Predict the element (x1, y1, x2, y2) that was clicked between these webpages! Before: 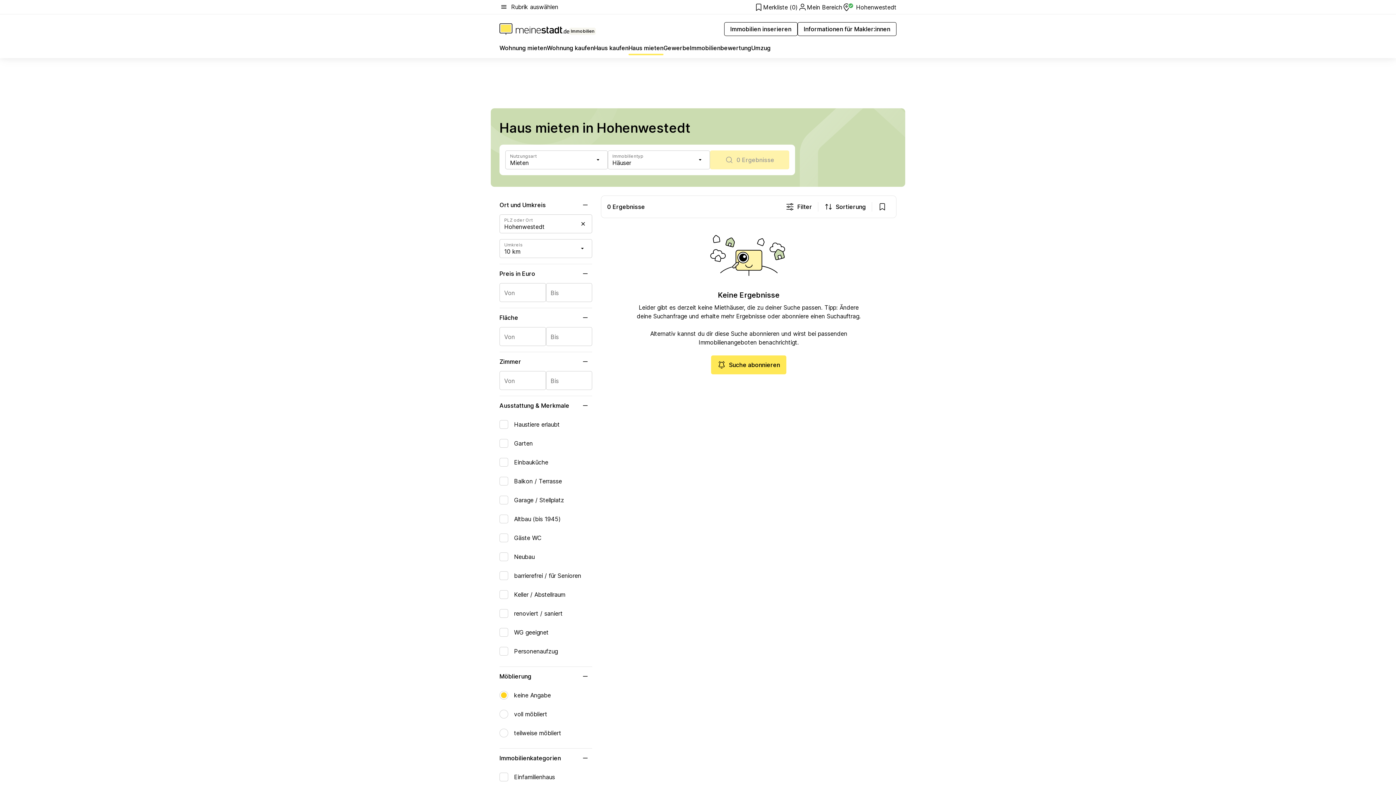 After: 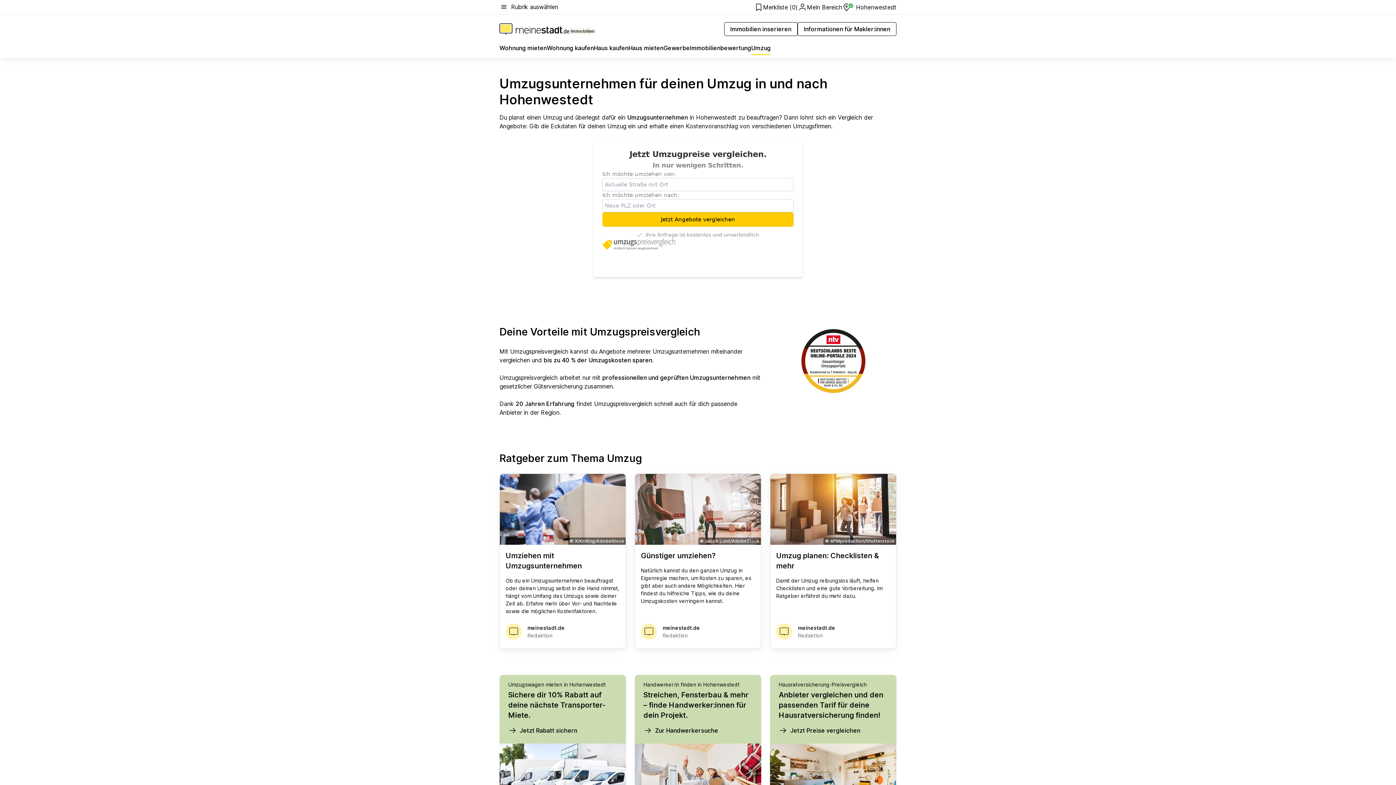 Action: bbox: (751, 43, 770, 55) label: Umzug